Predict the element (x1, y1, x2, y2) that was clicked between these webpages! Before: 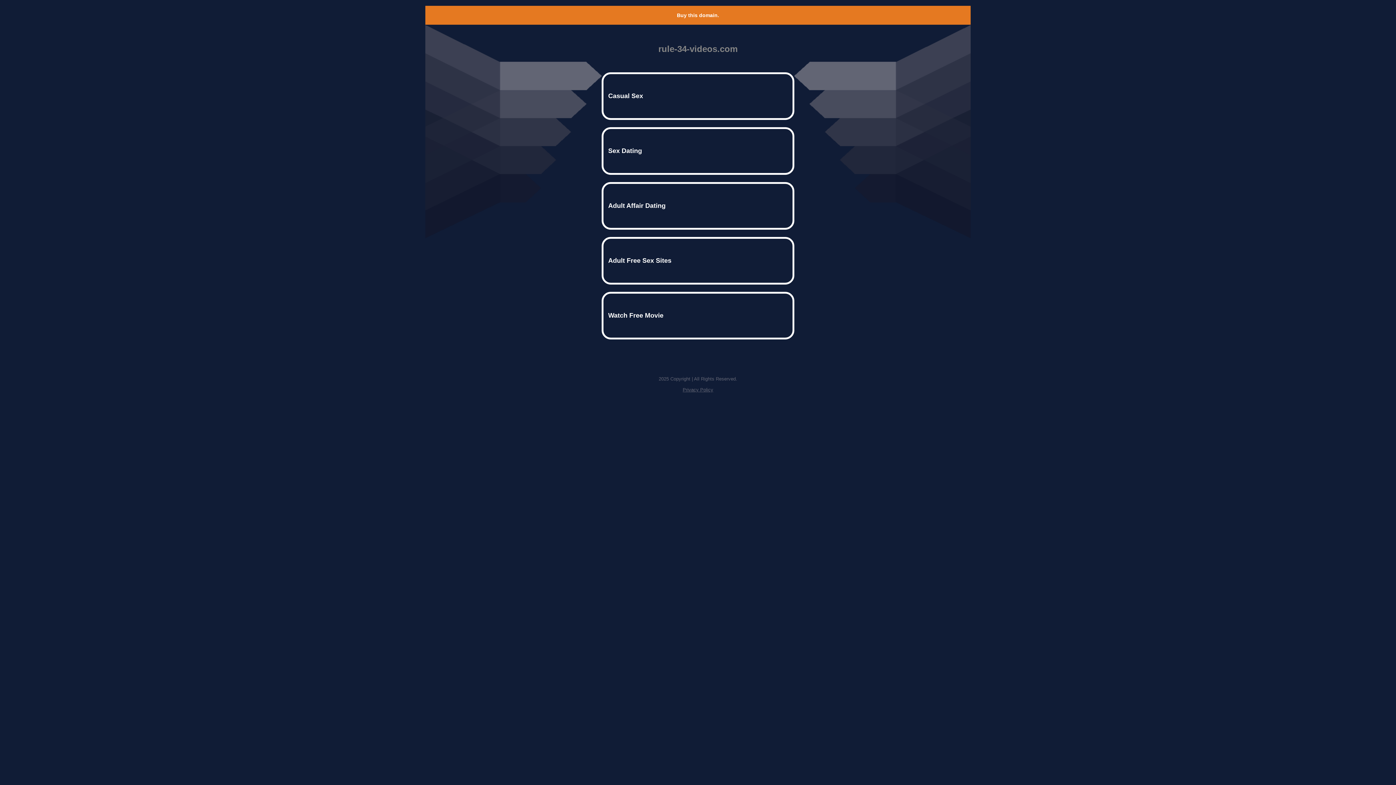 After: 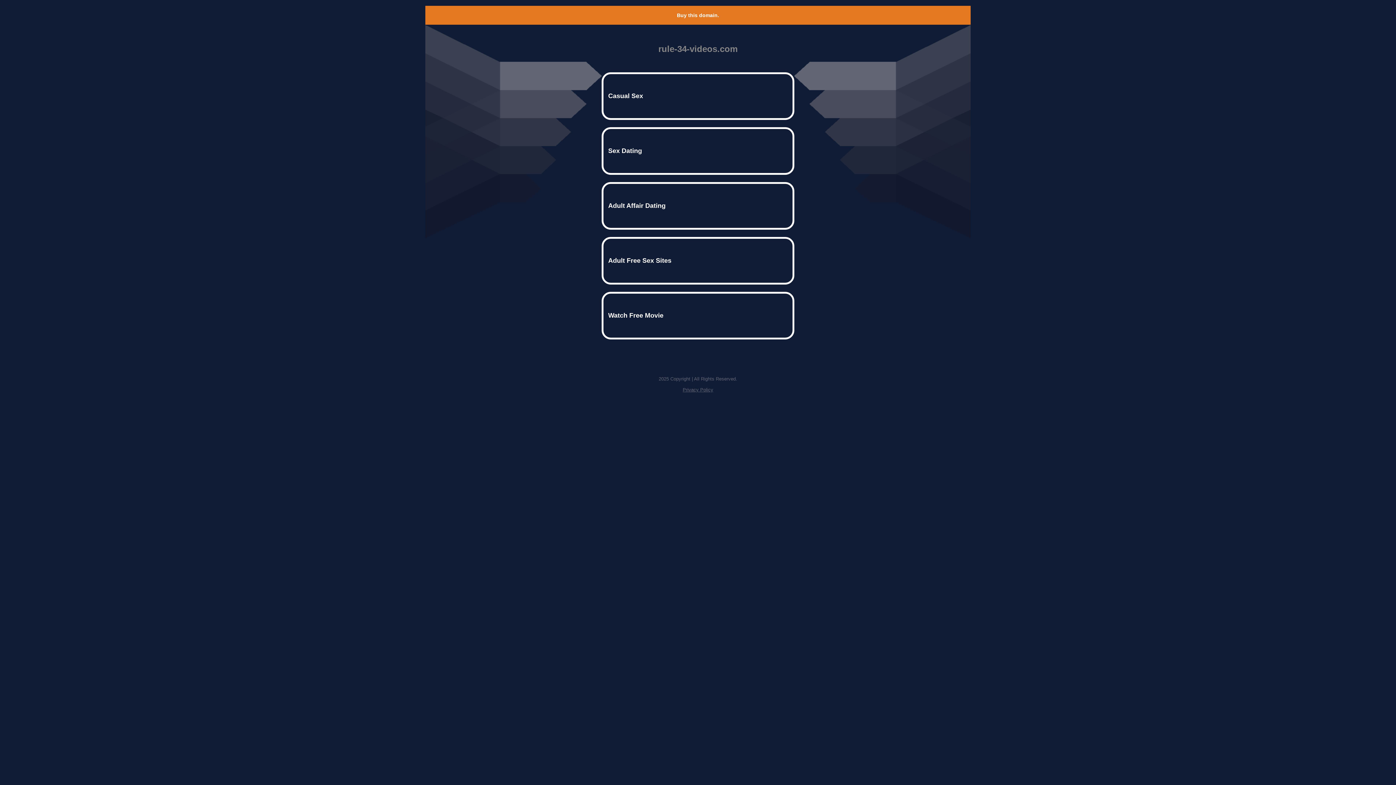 Action: bbox: (682, 387, 713, 392) label: Privacy Policy